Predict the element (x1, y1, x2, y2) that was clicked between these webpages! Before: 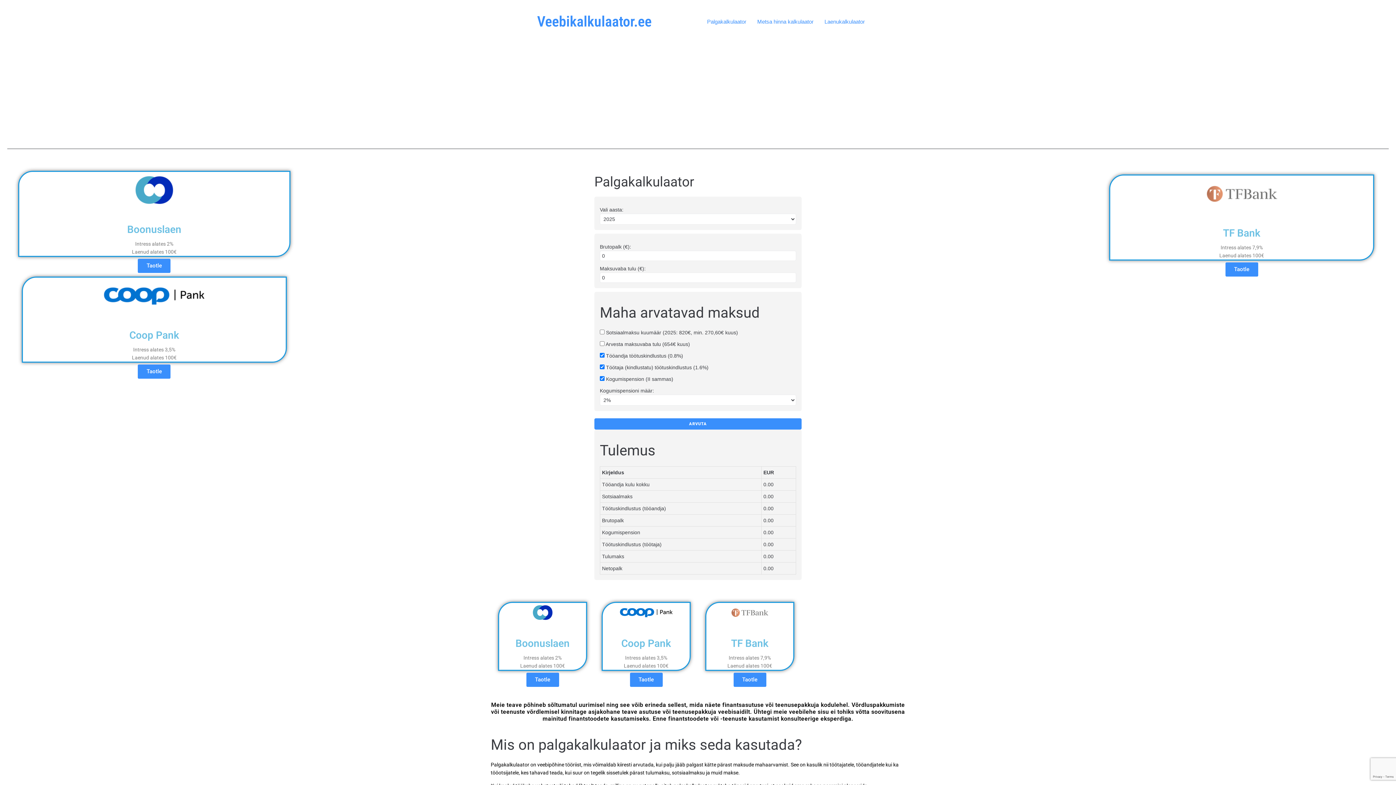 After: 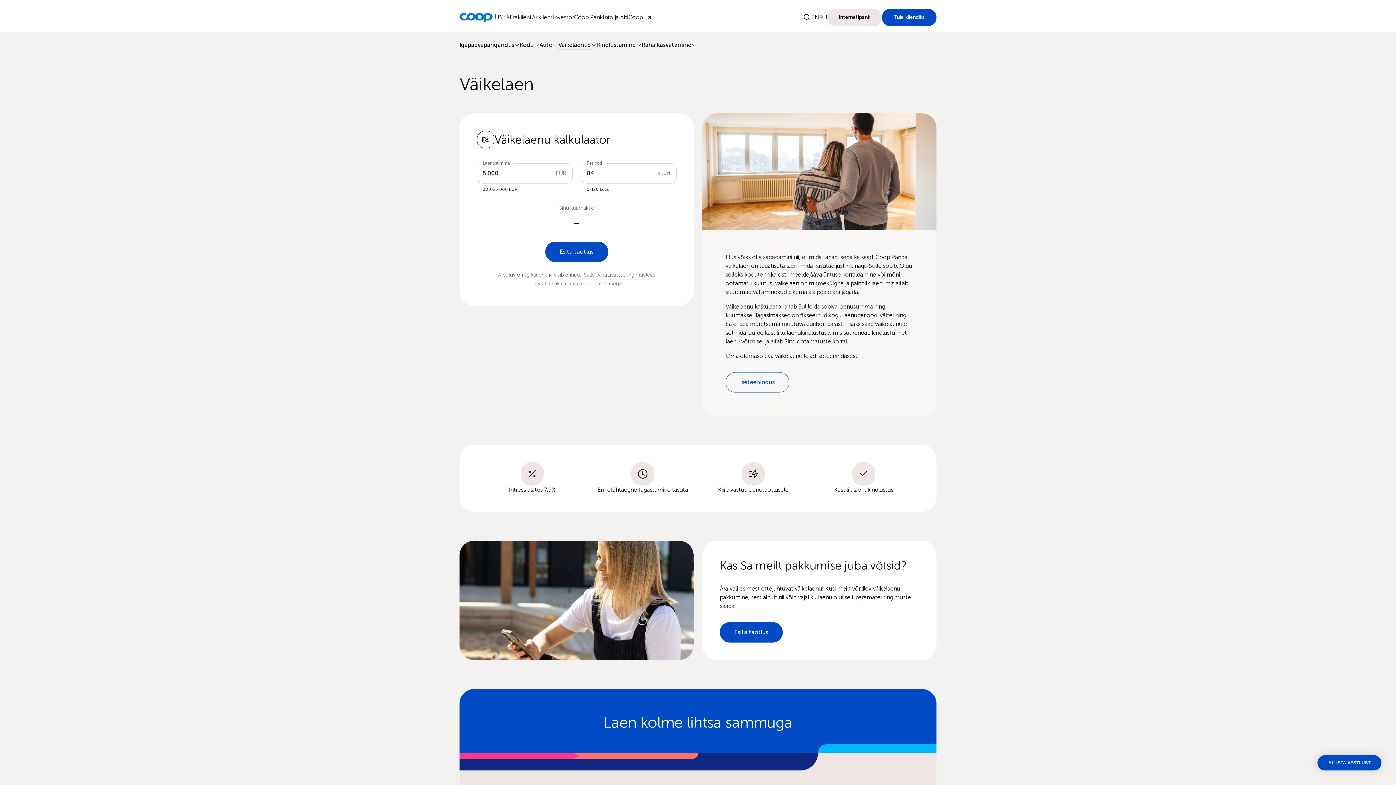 Action: bbox: (99, 309, 208, 315)